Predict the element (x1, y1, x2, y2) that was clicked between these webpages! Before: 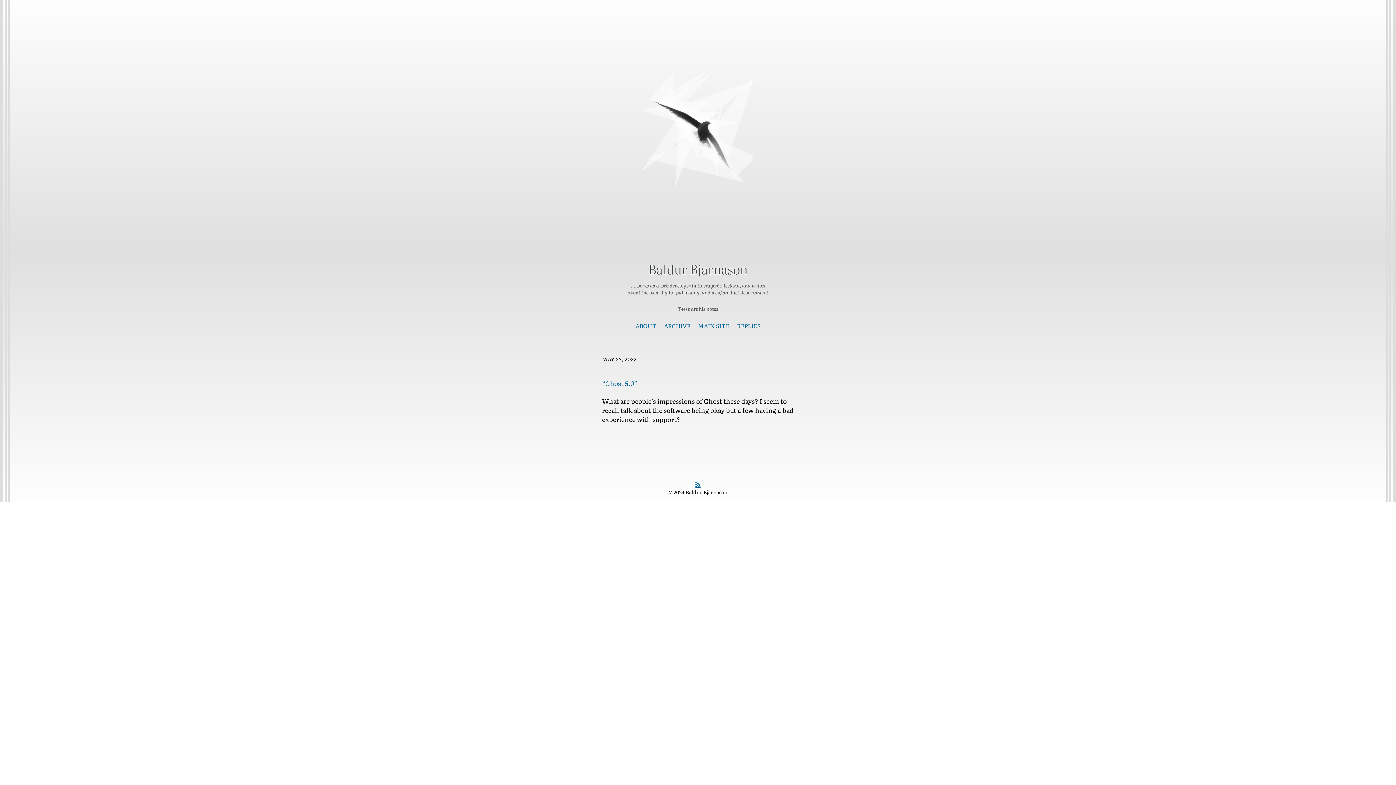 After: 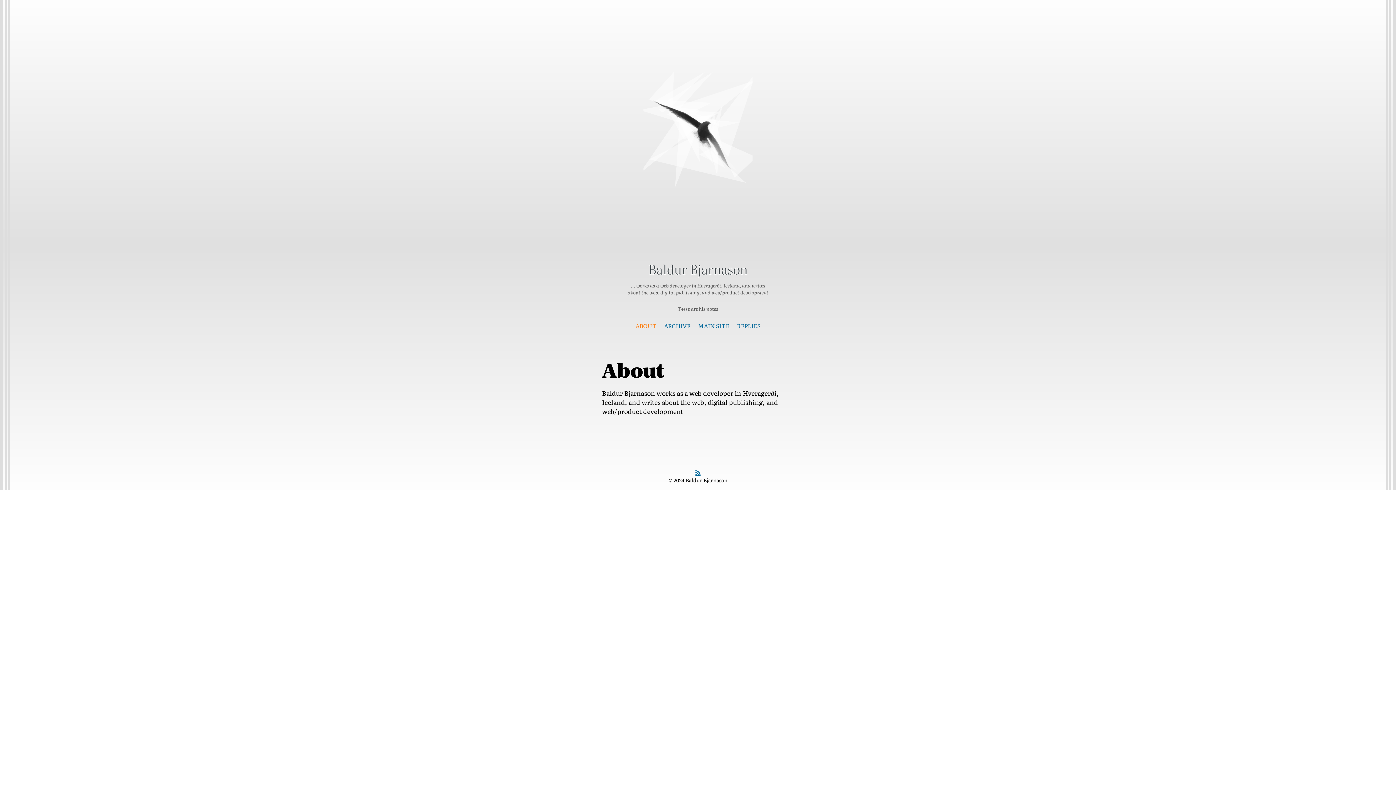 Action: bbox: (635, 321, 656, 330) label: ABOUT